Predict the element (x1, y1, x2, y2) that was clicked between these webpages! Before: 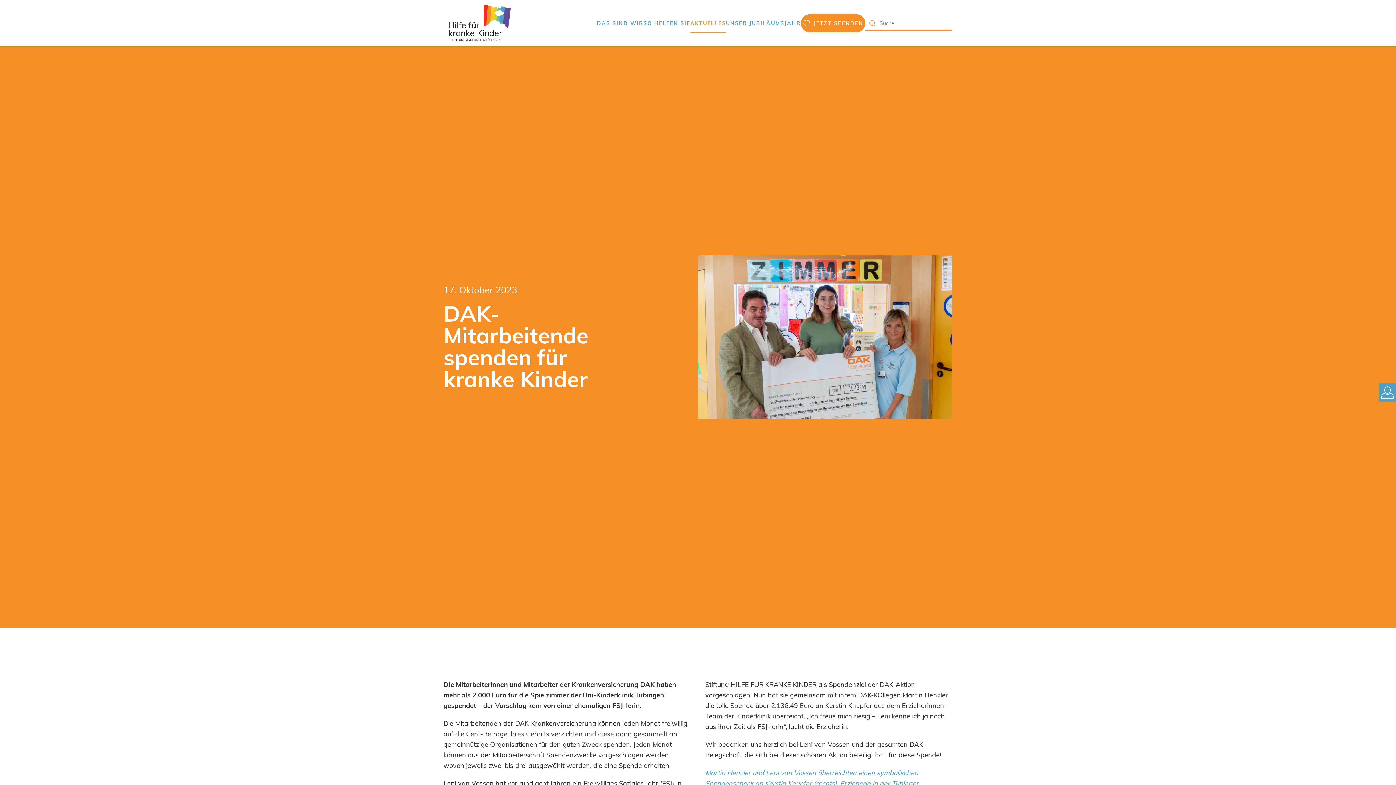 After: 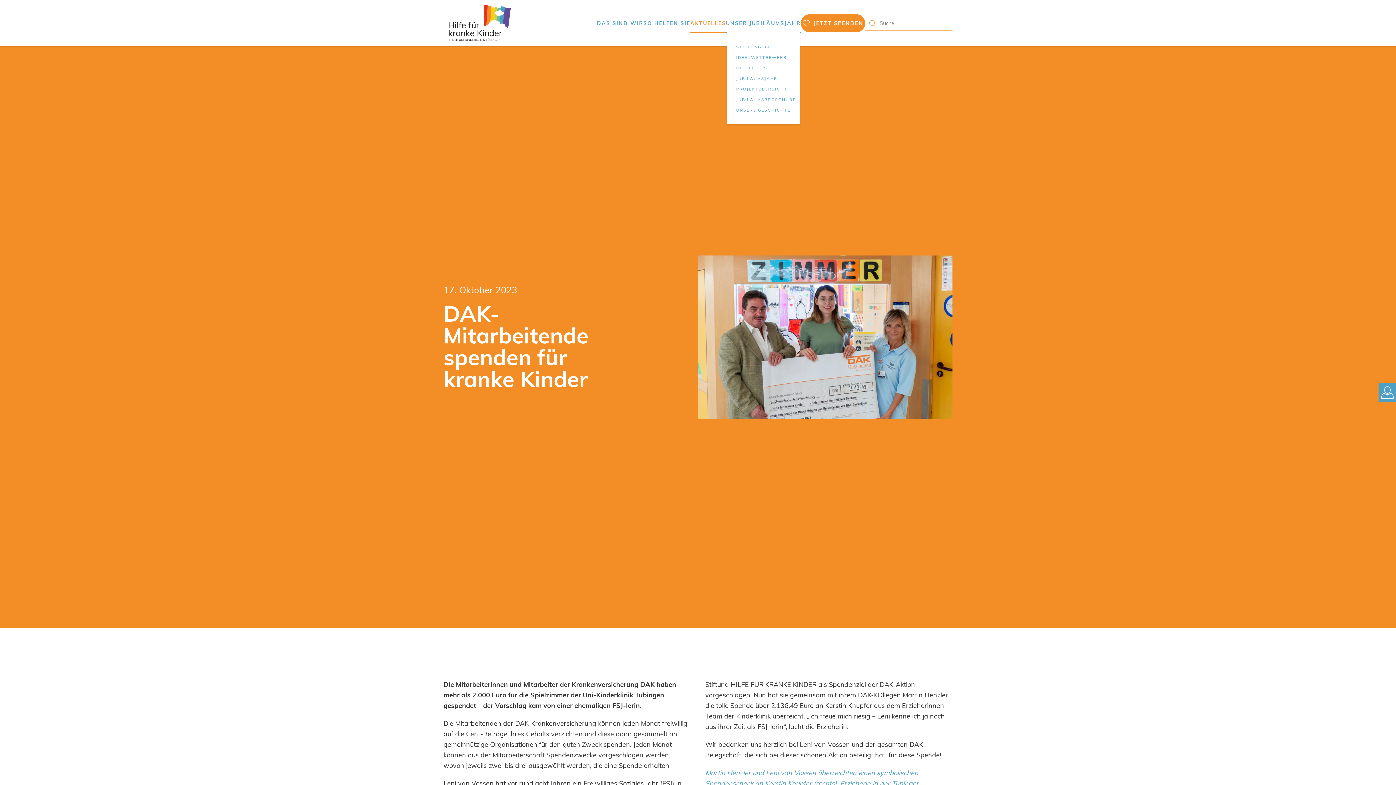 Action: label: UNSER JUBILÄUMSJAHR bbox: (726, 14, 801, 32)